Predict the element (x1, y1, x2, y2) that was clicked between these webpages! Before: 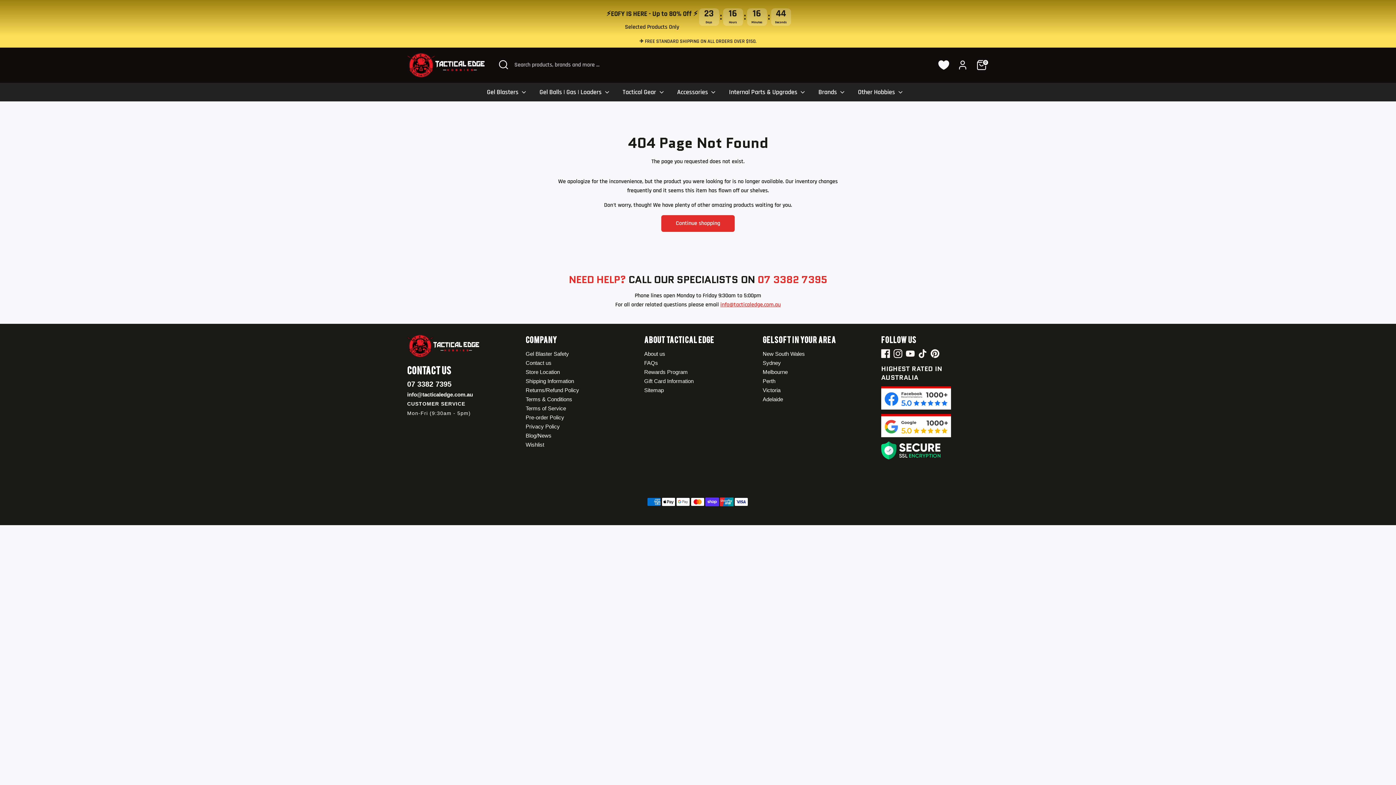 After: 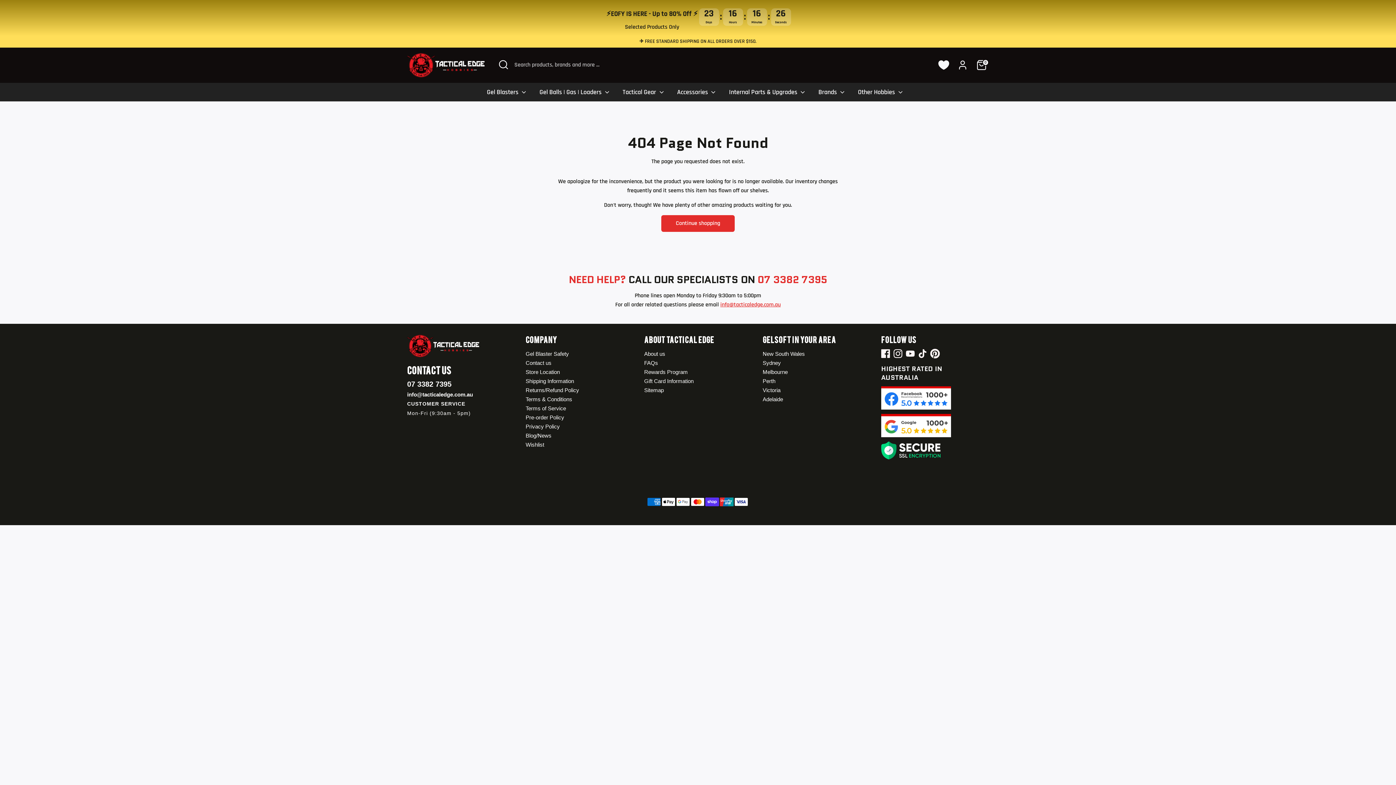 Action: label: Pinterest bbox: (930, 349, 939, 358)